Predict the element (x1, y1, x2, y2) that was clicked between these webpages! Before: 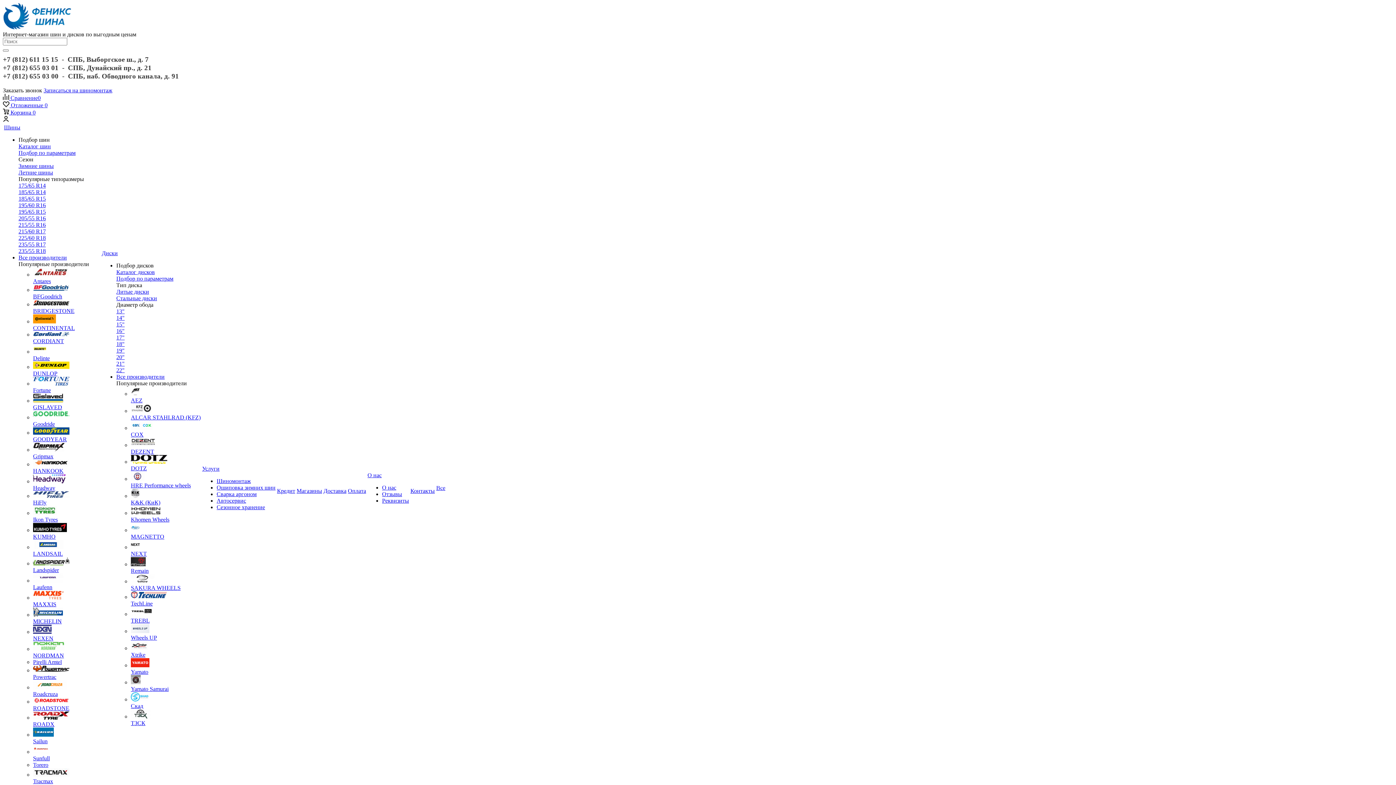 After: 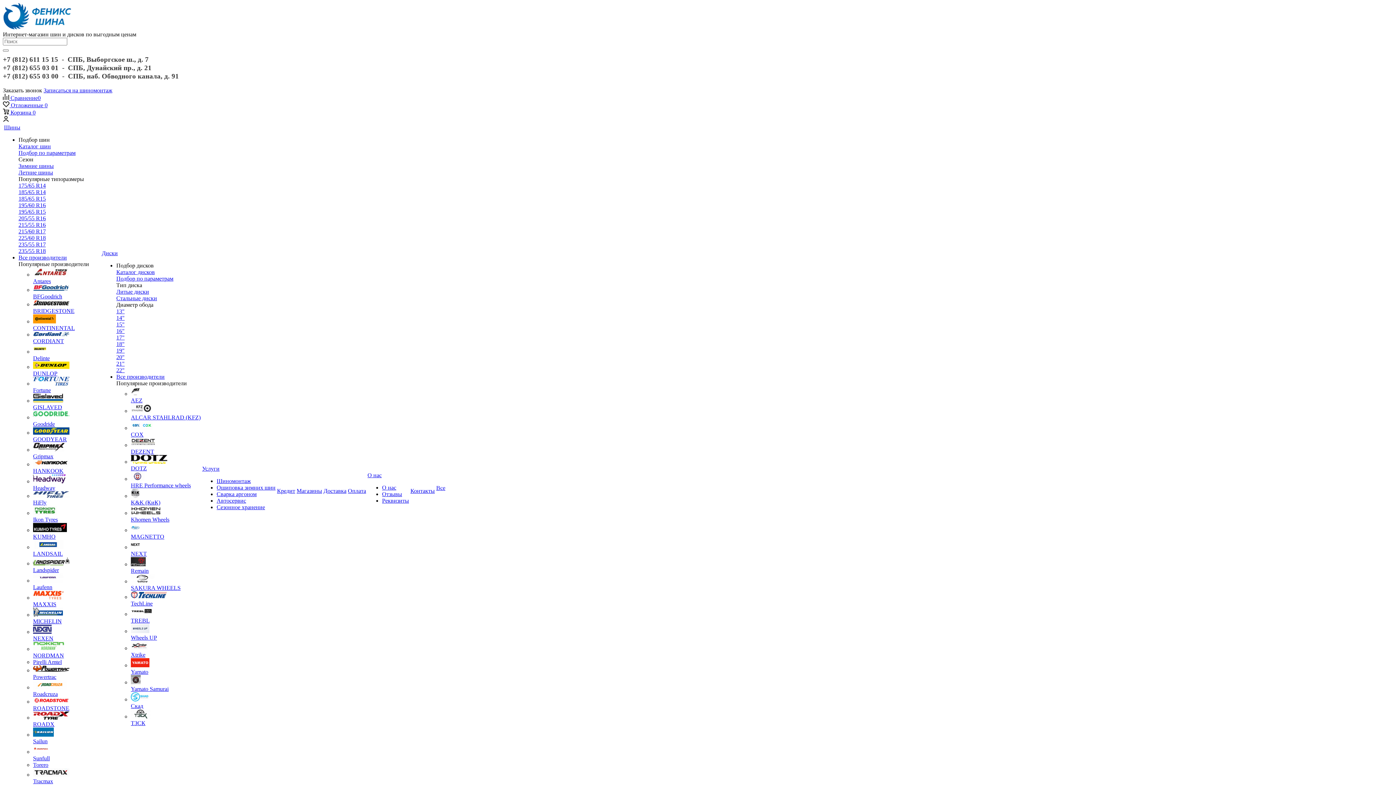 Action: bbox: (130, 692, 200, 709) label: Скад